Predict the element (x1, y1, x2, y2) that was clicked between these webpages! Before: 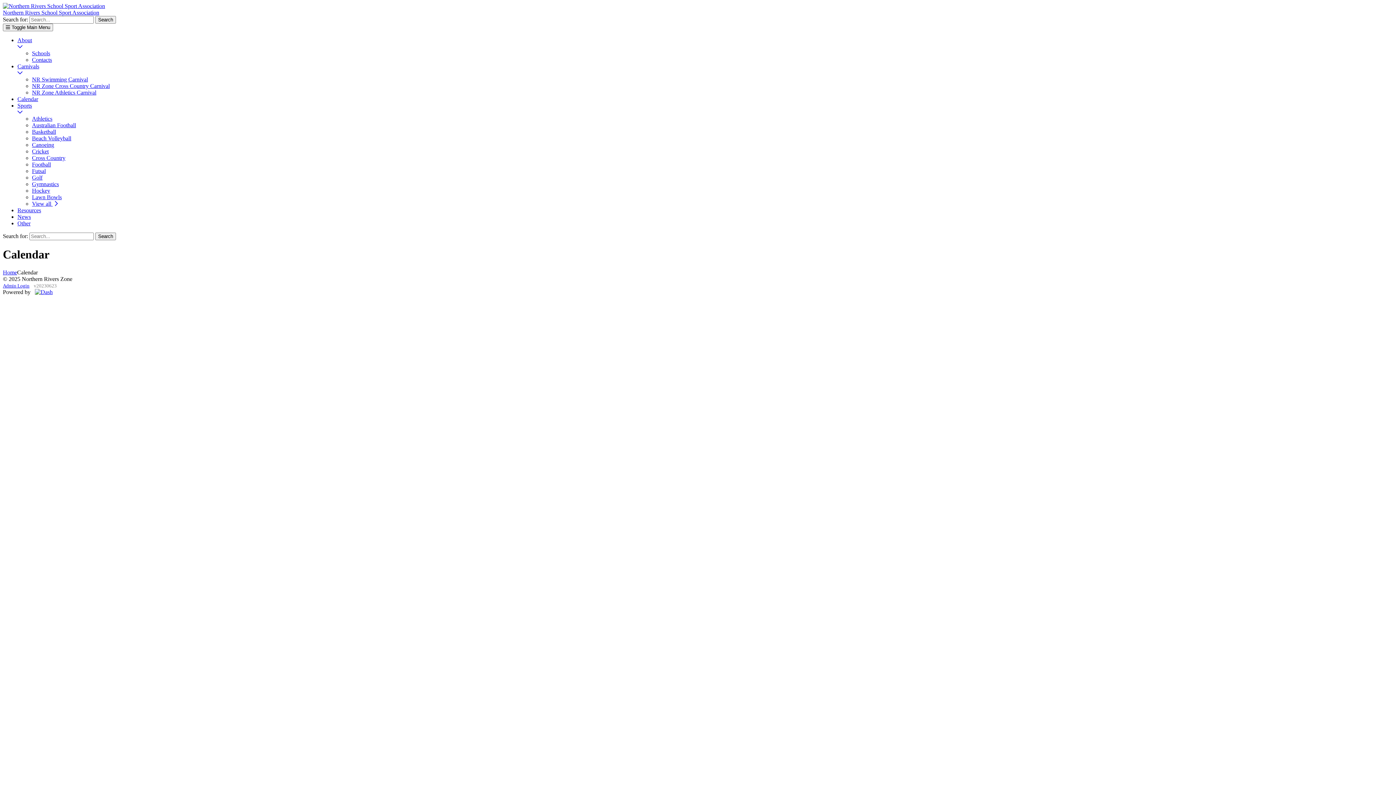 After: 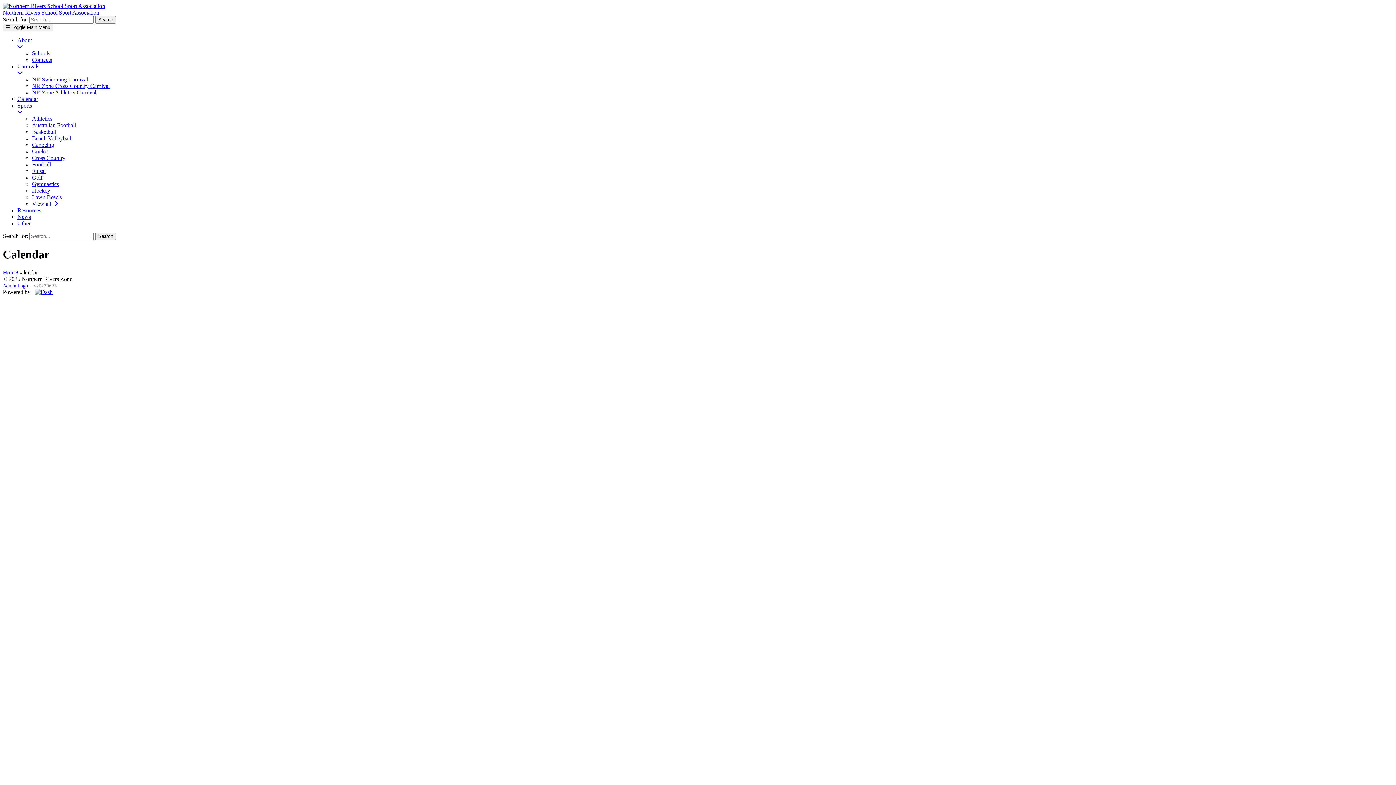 Action: bbox: (34, 289, 52, 295)